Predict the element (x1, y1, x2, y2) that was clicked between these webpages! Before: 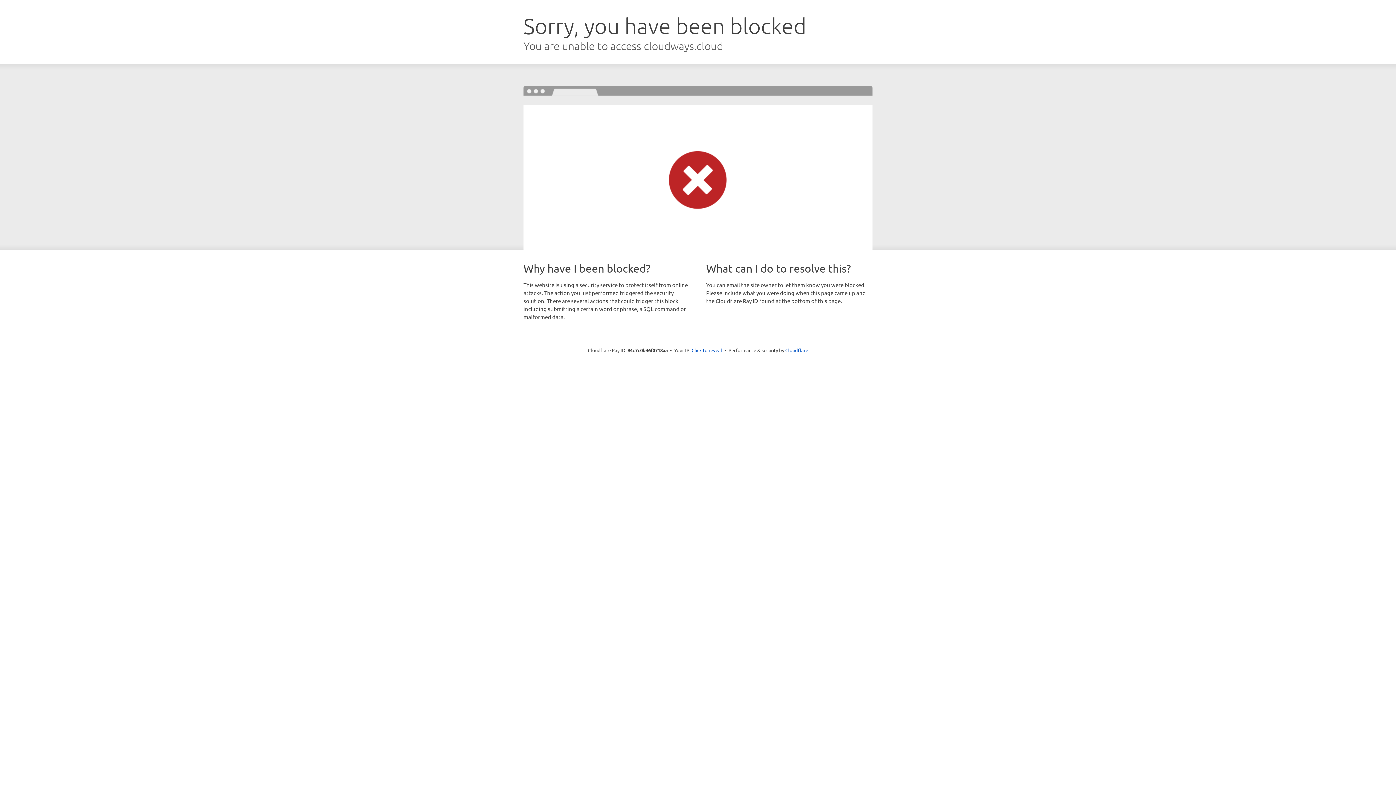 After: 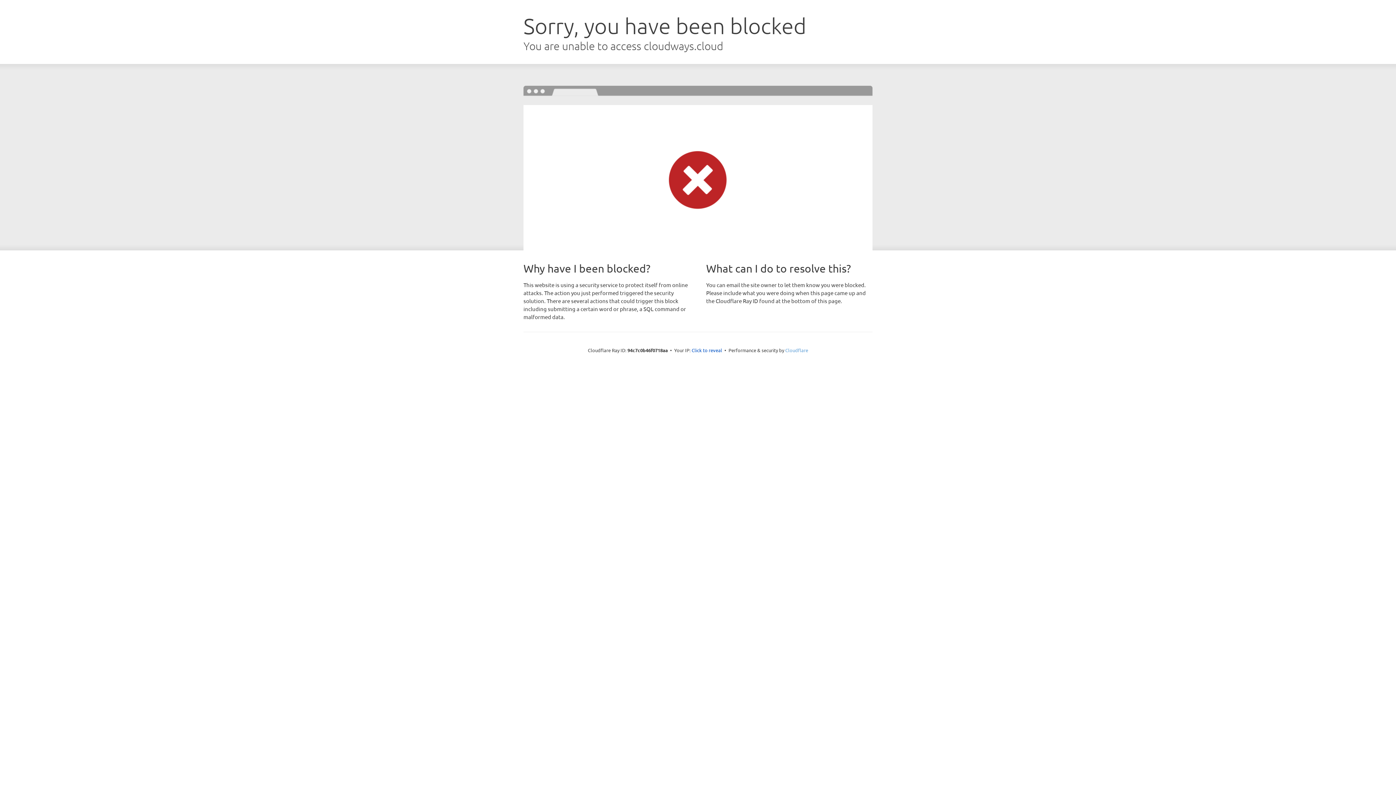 Action: bbox: (785, 347, 808, 353) label: Cloudflare